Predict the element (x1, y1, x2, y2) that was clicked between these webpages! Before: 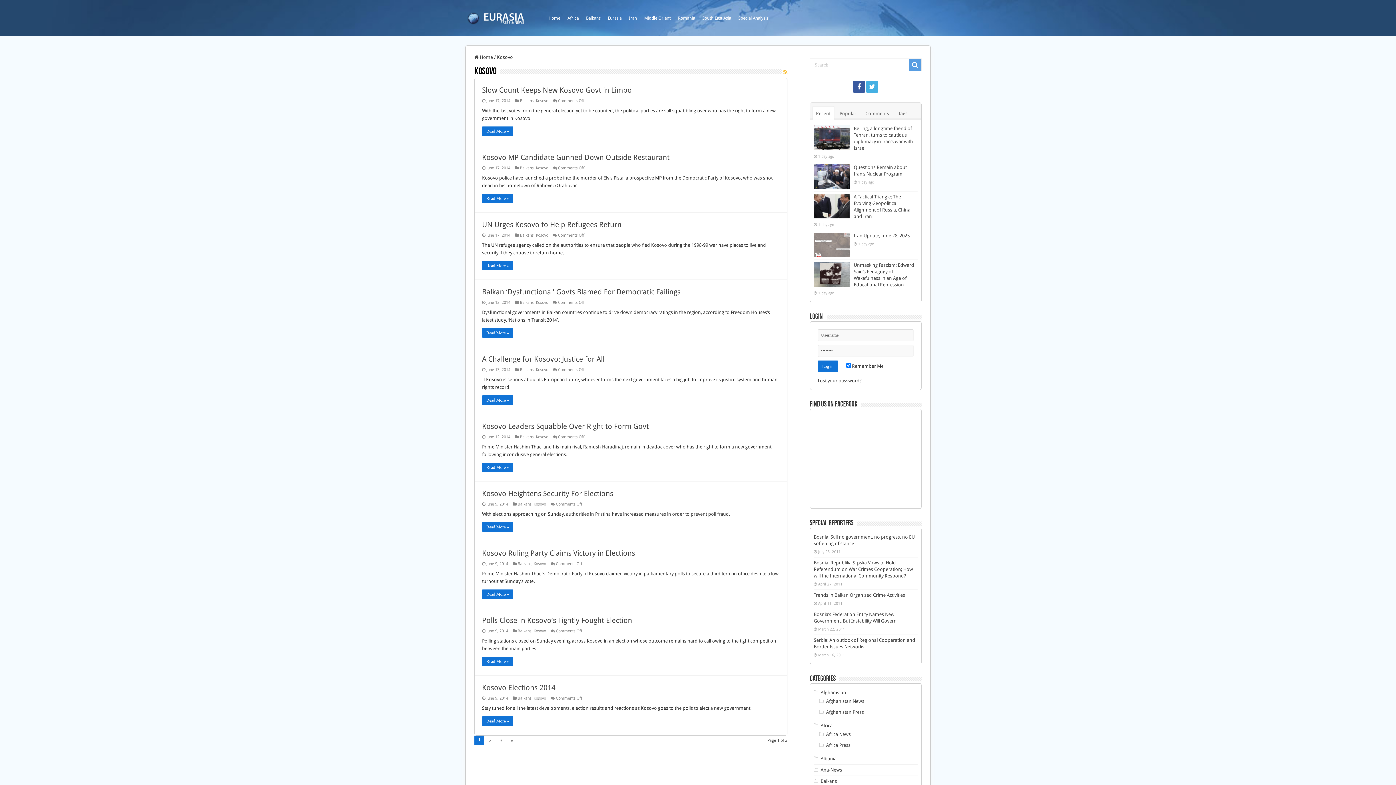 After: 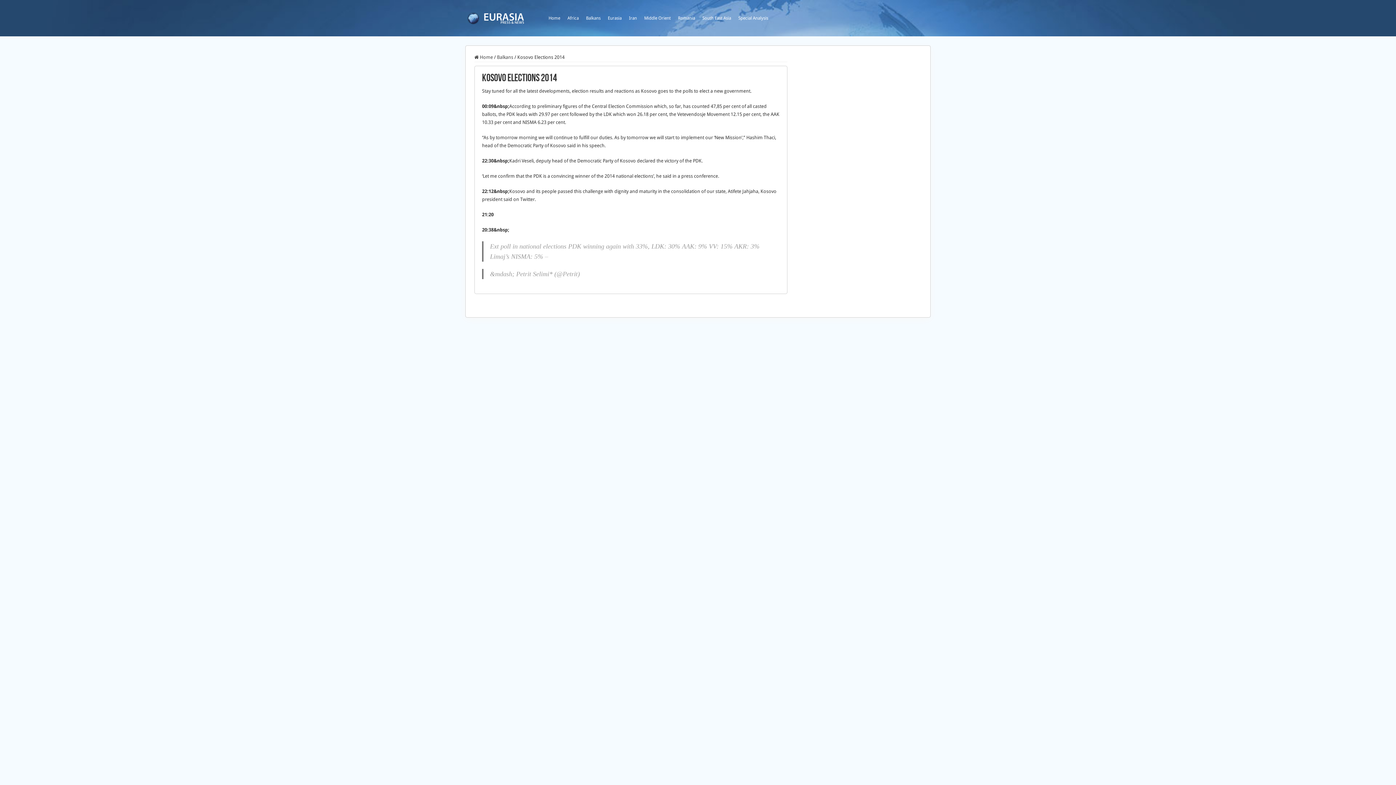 Action: bbox: (482, 683, 555, 692) label: Kosovo Elections 2014